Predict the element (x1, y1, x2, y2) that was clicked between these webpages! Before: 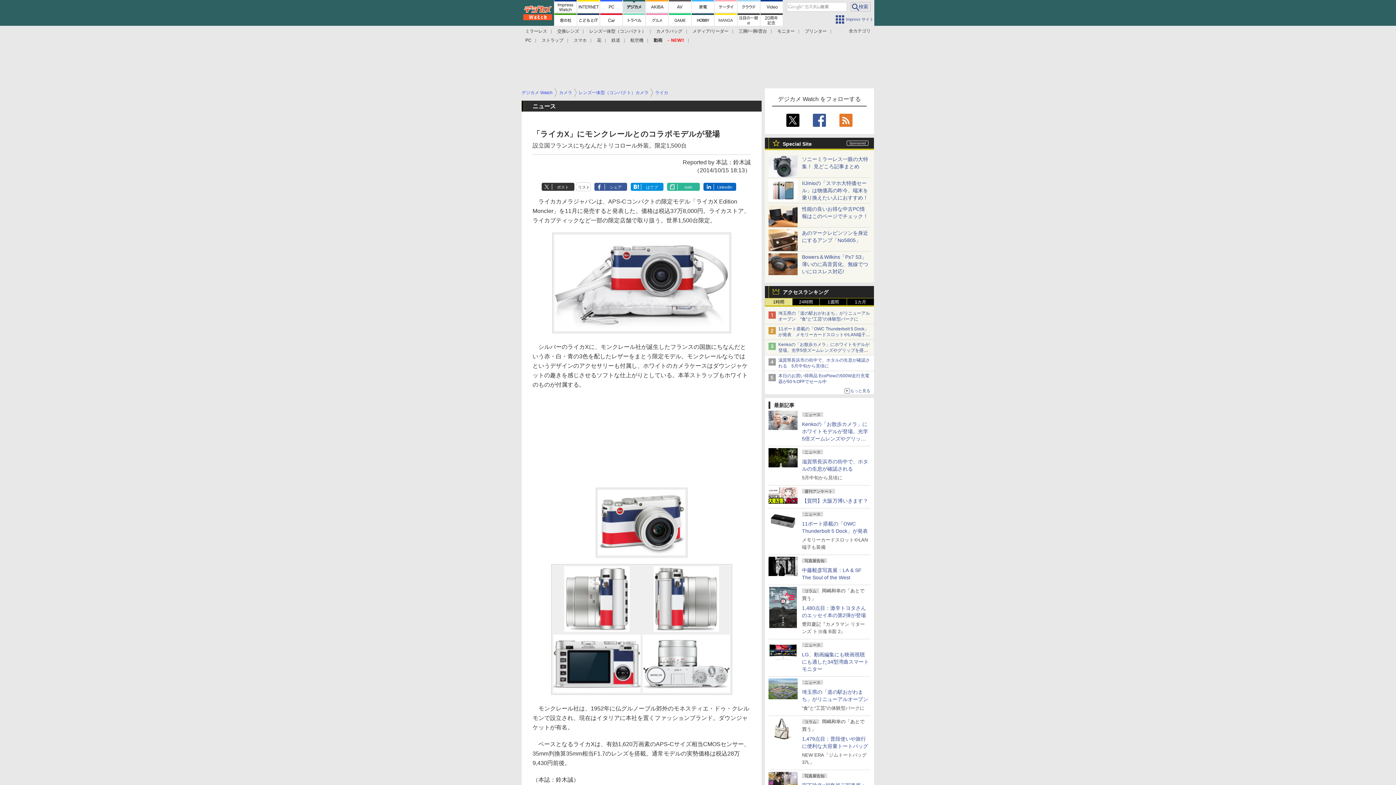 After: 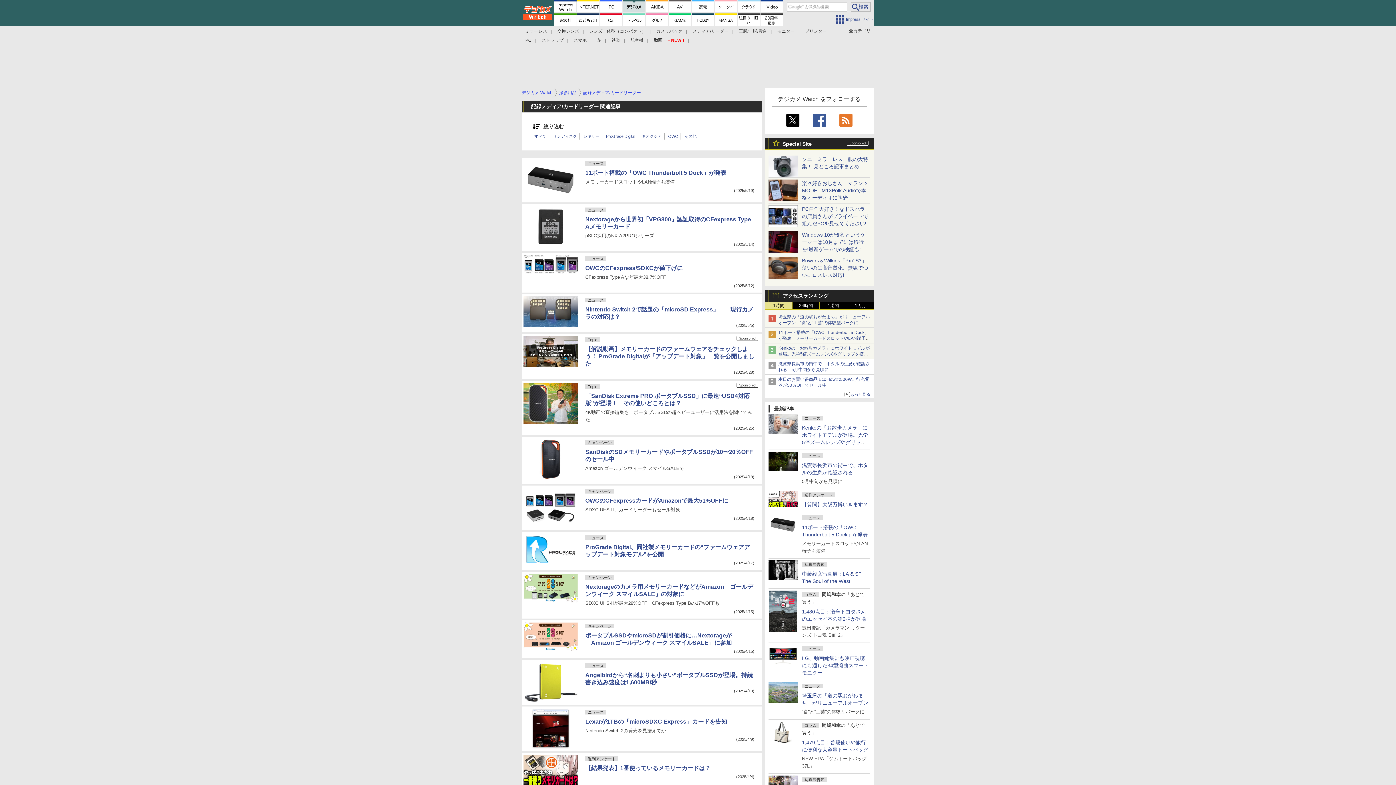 Action: bbox: (692, 28, 728, 33) label: メディア/リーダー